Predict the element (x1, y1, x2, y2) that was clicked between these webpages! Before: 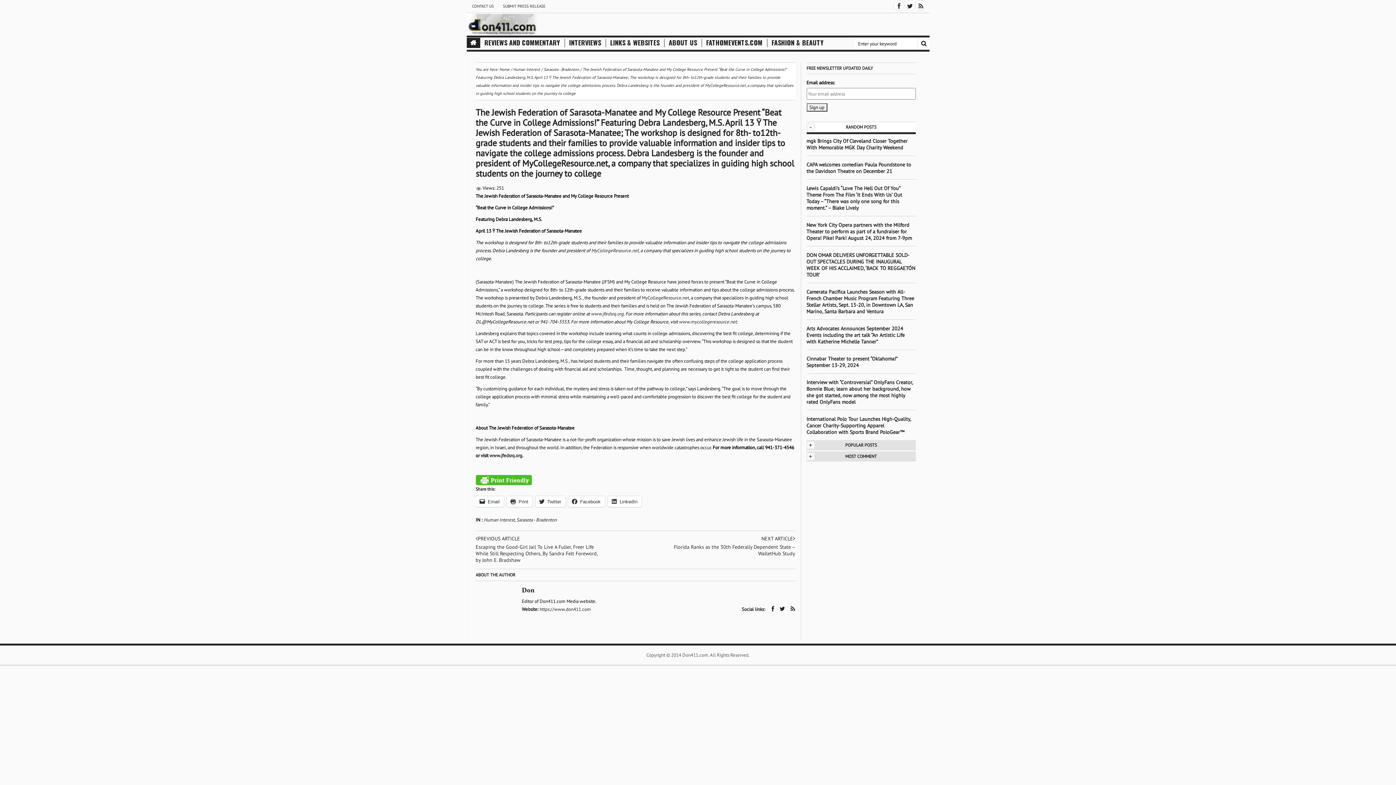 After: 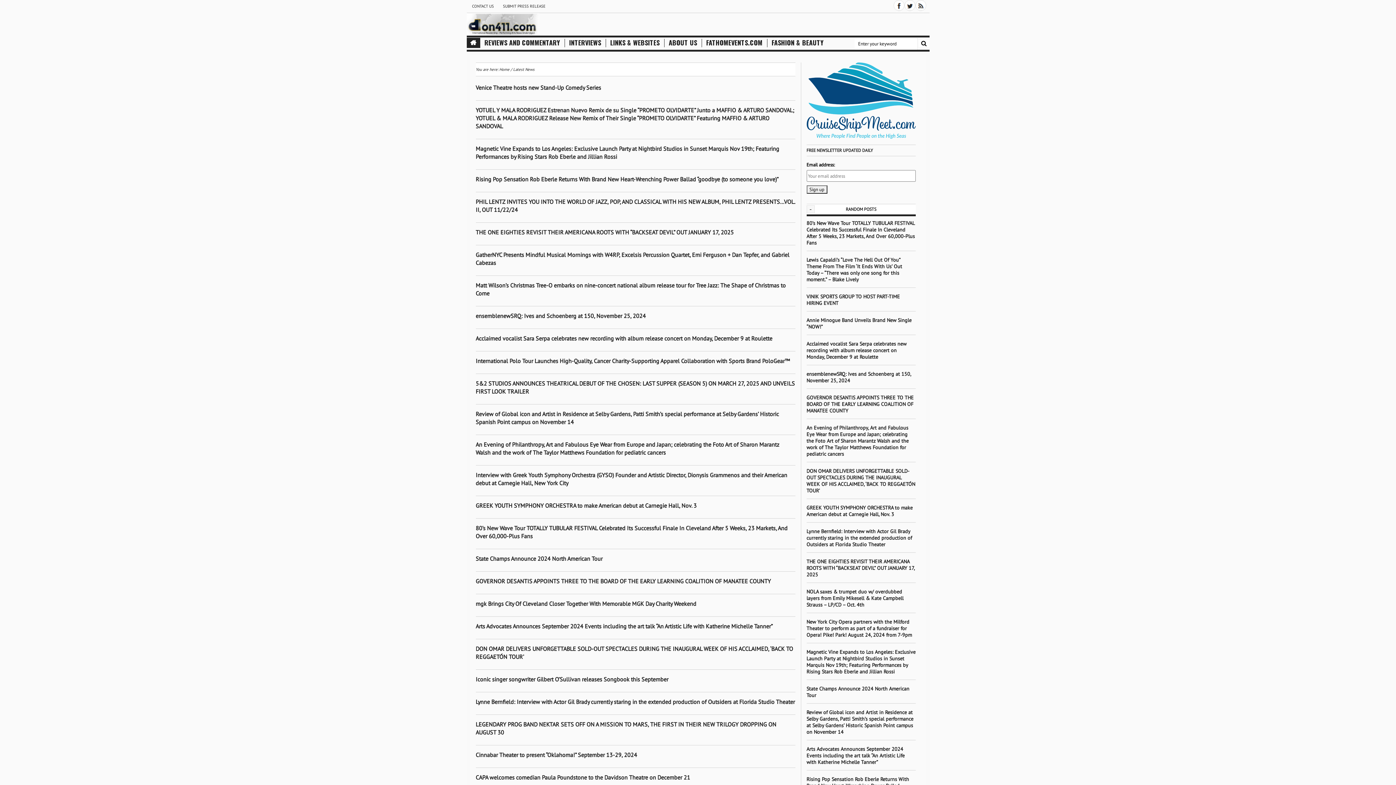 Action: bbox: (466, 37, 480, 48)